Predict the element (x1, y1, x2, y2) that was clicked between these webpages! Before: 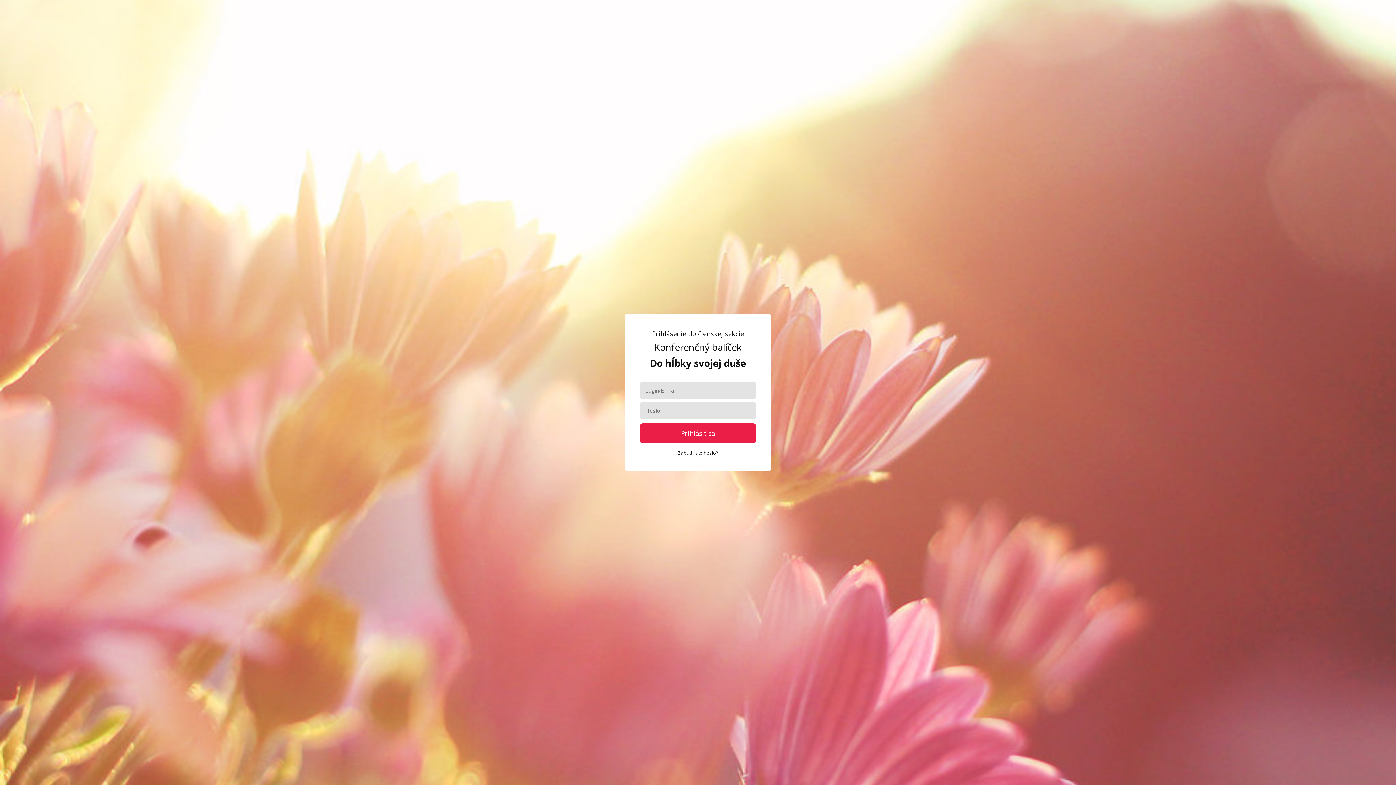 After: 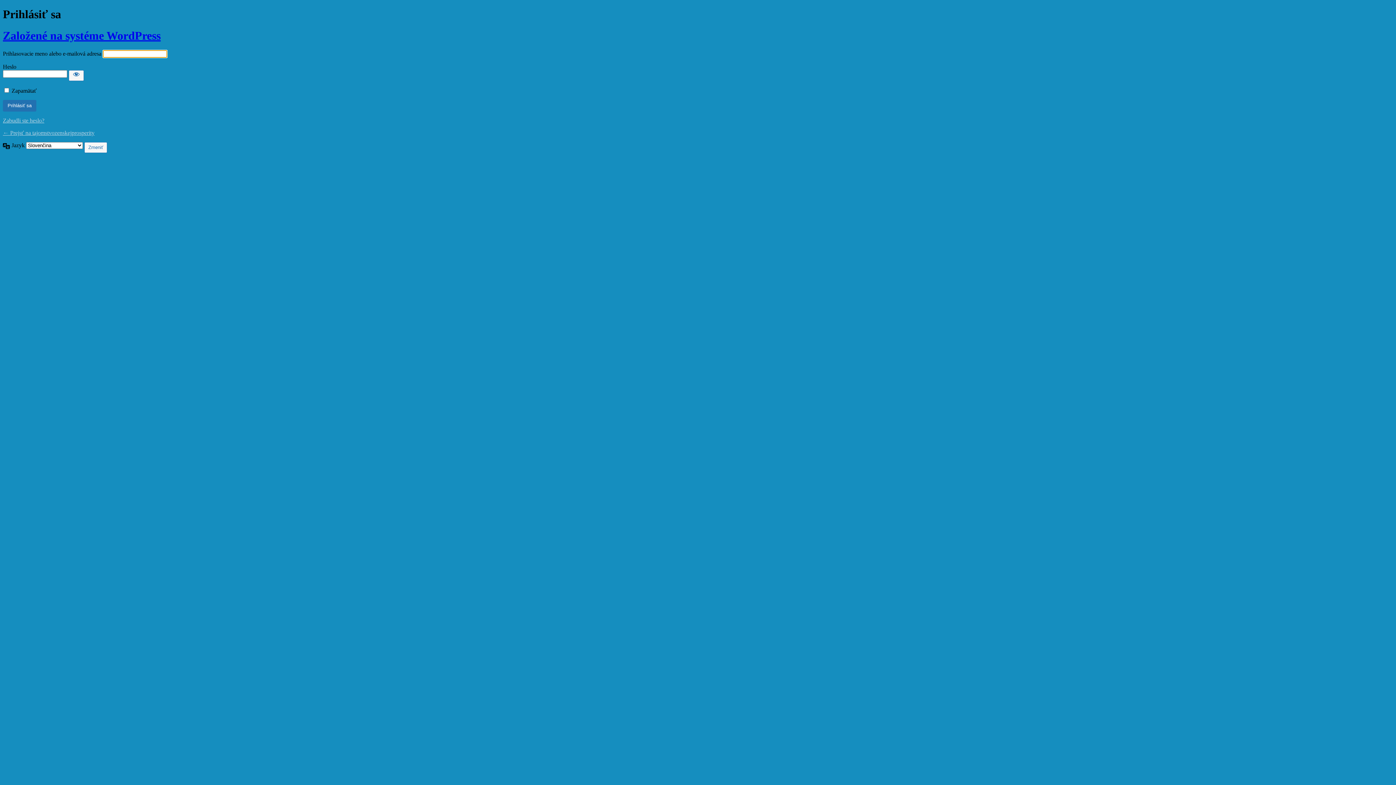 Action: label: Prihlásiť sa bbox: (640, 423, 756, 443)